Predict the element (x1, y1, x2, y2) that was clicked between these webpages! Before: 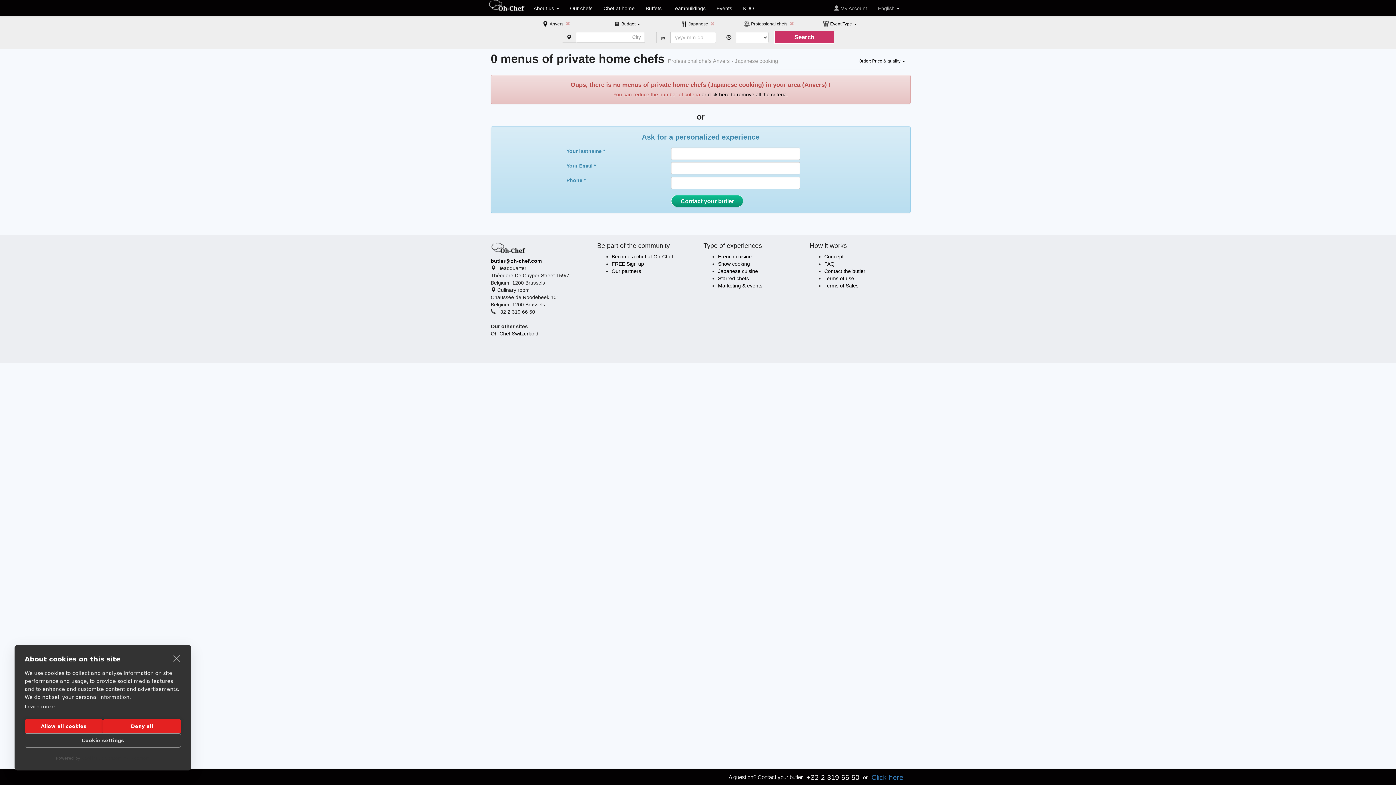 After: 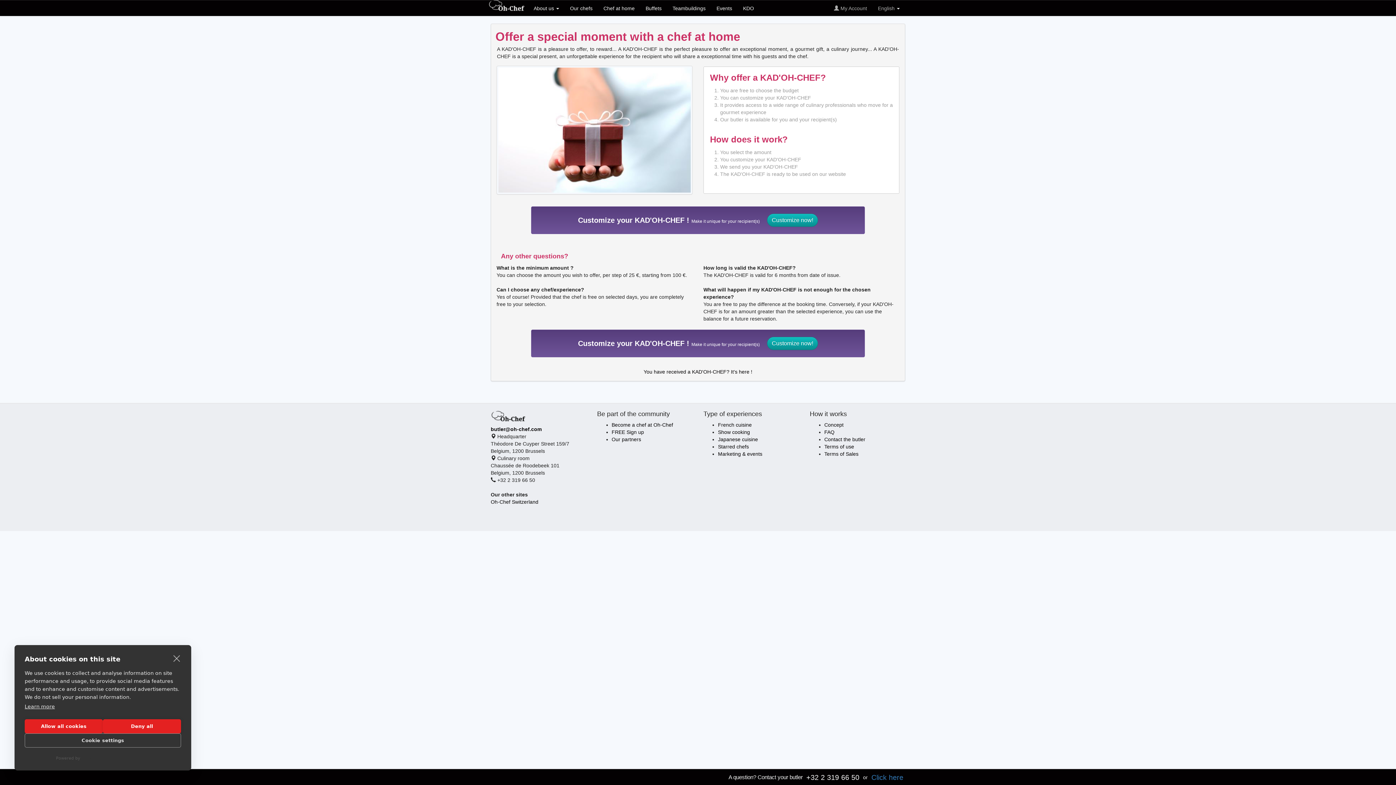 Action: label: KDO bbox: (737, 0, 759, 15)